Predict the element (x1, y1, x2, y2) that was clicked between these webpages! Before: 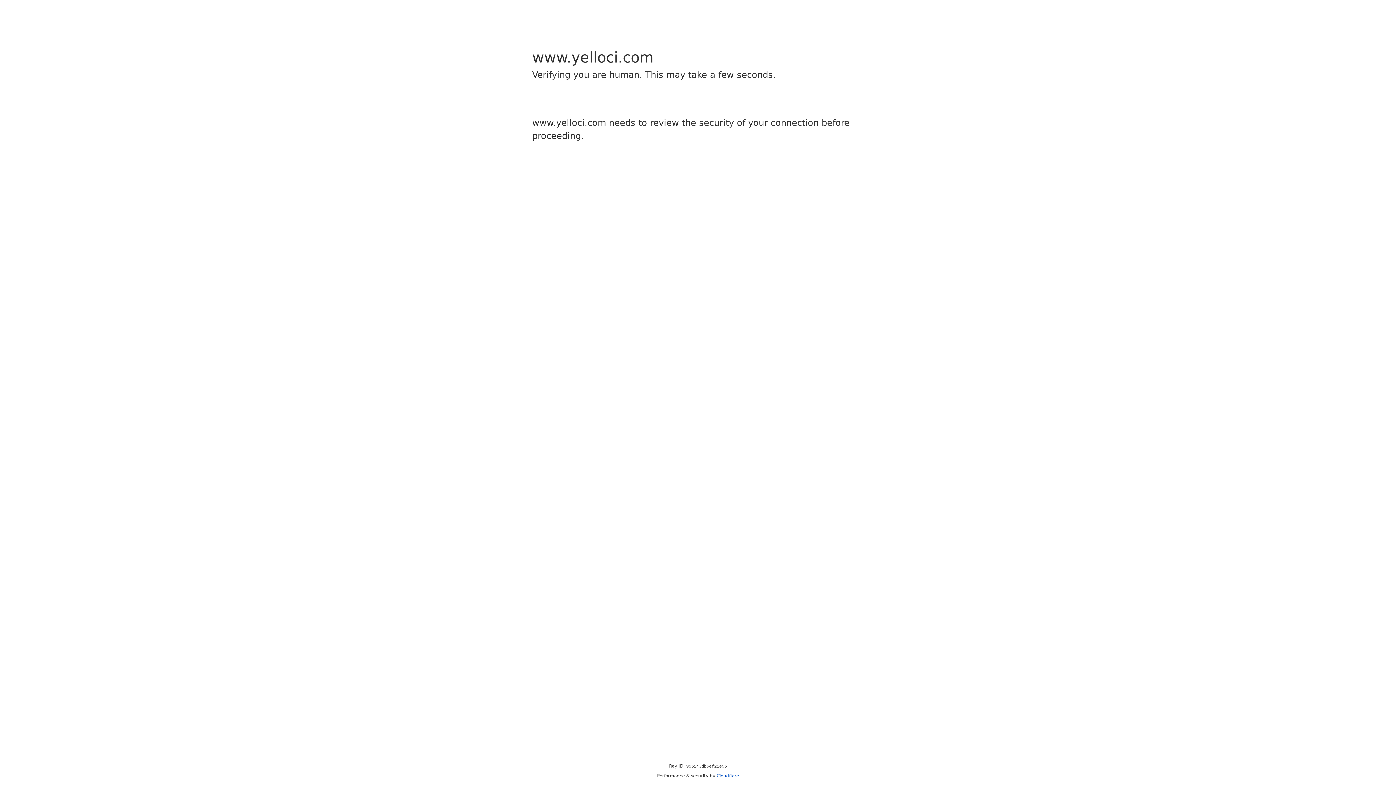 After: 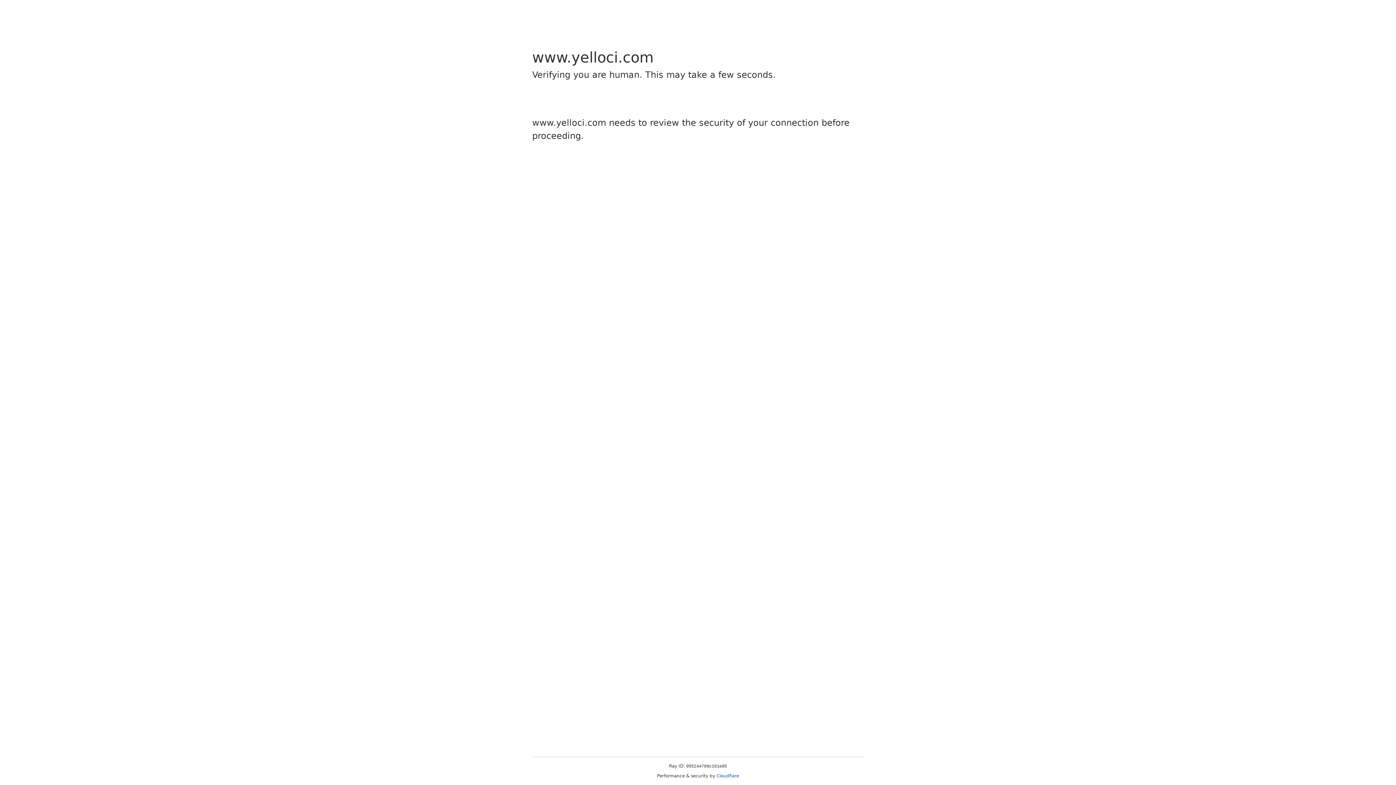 Action: bbox: (716, 773, 739, 778) label: Cloudflare